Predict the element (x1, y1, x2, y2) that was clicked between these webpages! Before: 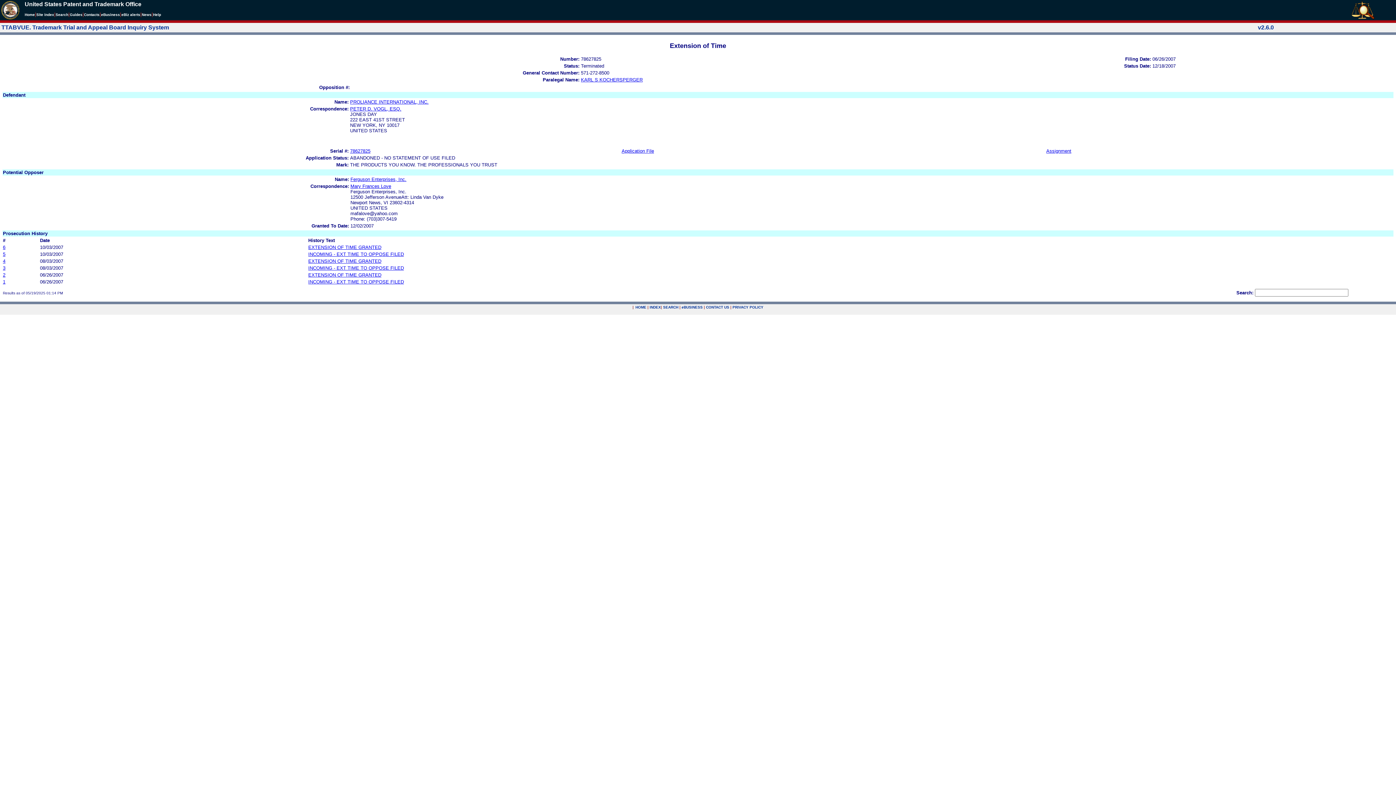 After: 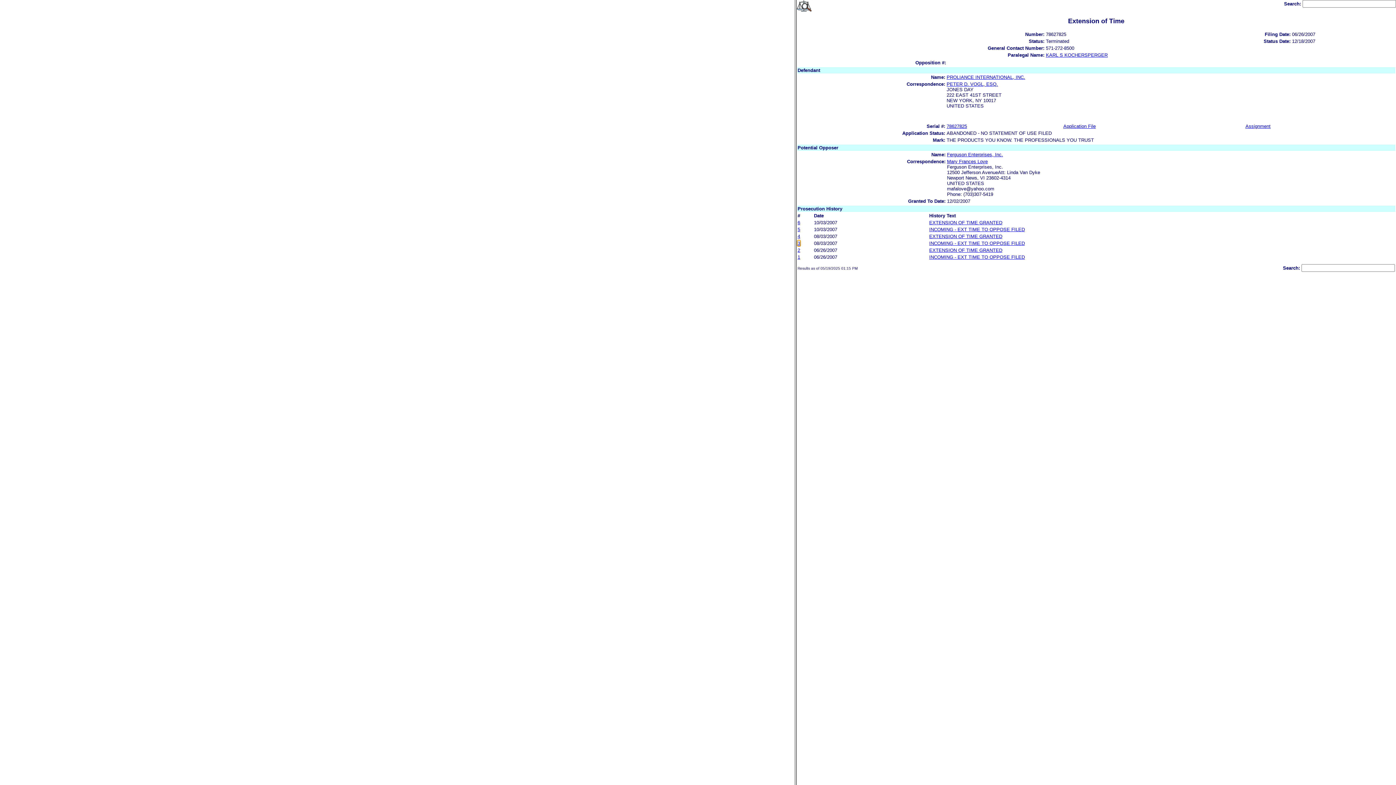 Action: label: 3 bbox: (2, 265, 5, 270)